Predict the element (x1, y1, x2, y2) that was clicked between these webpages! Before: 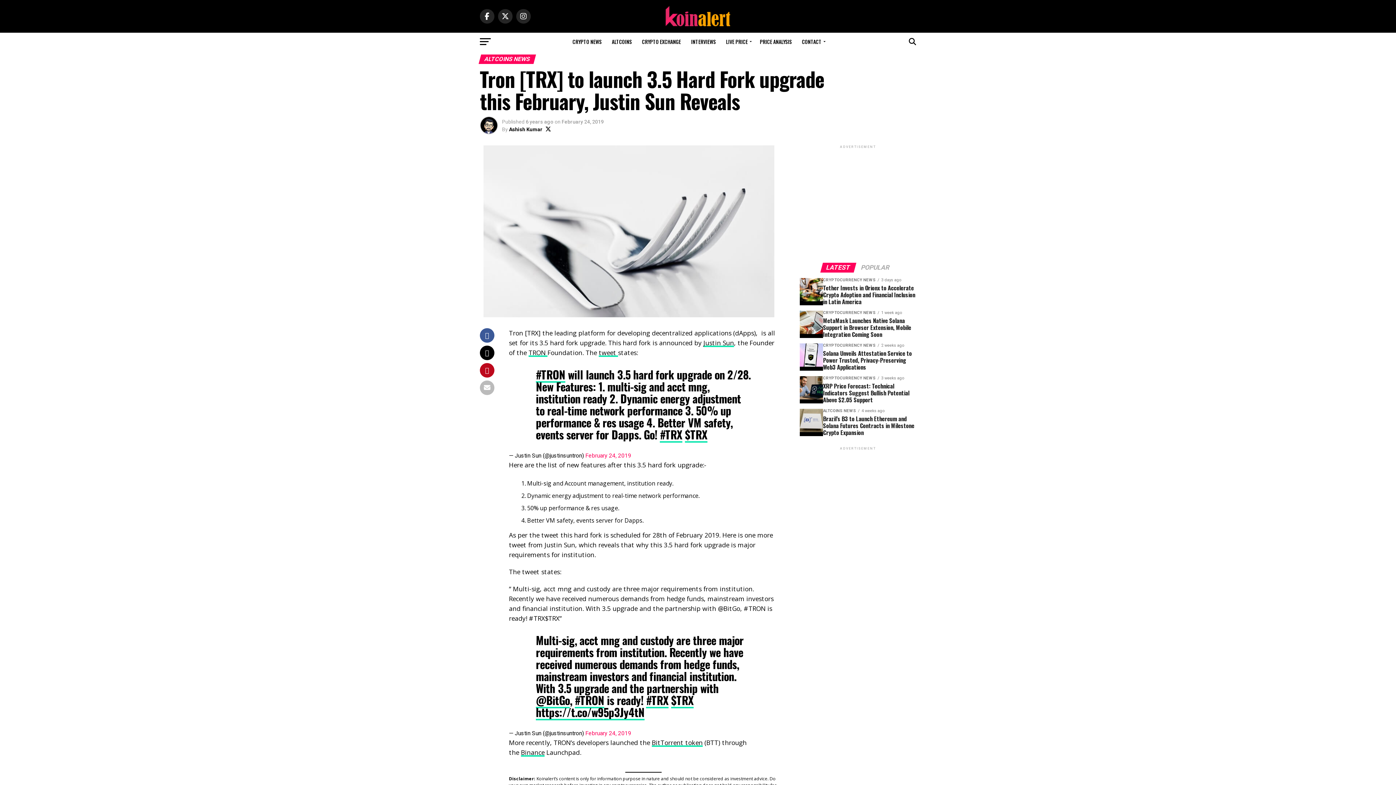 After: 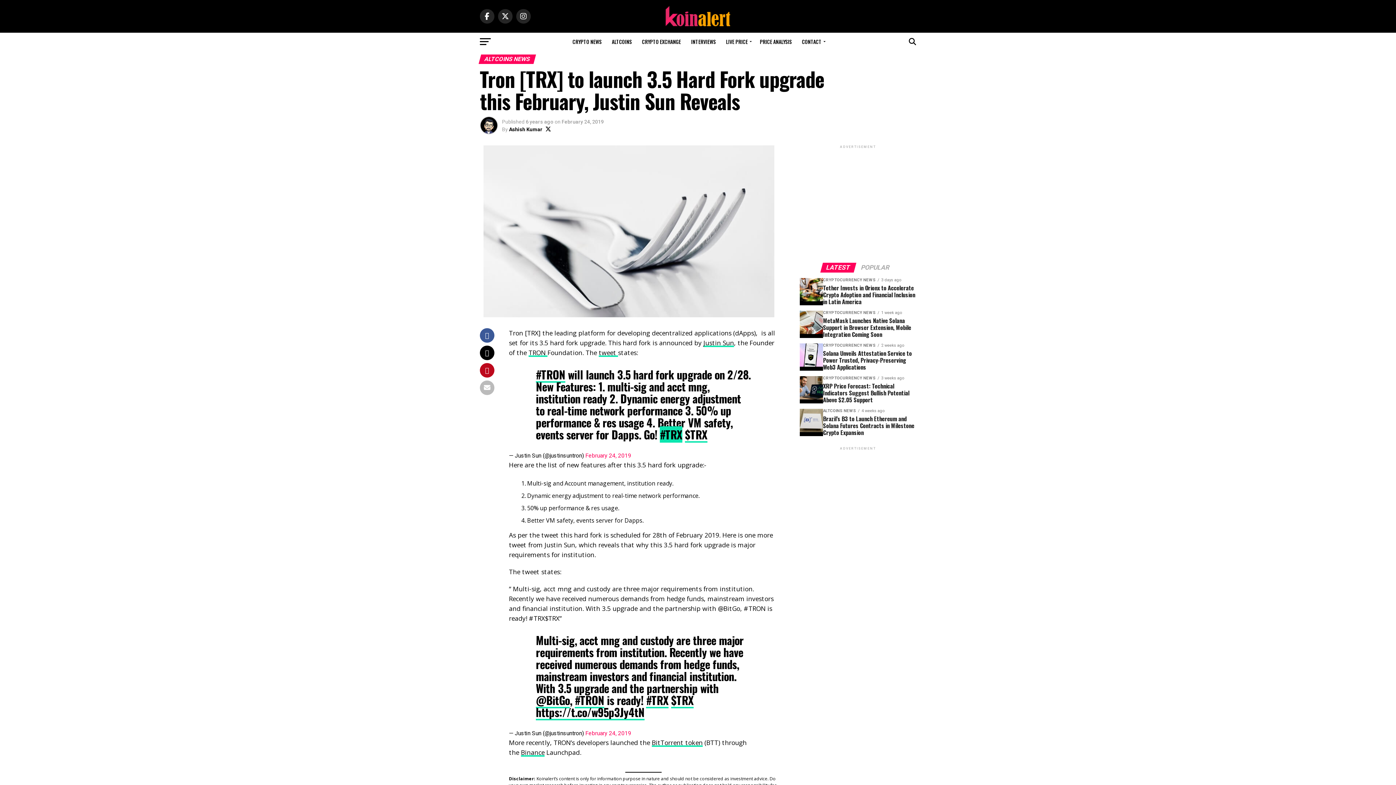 Action: bbox: (660, 426, 682, 442) label: #TRX